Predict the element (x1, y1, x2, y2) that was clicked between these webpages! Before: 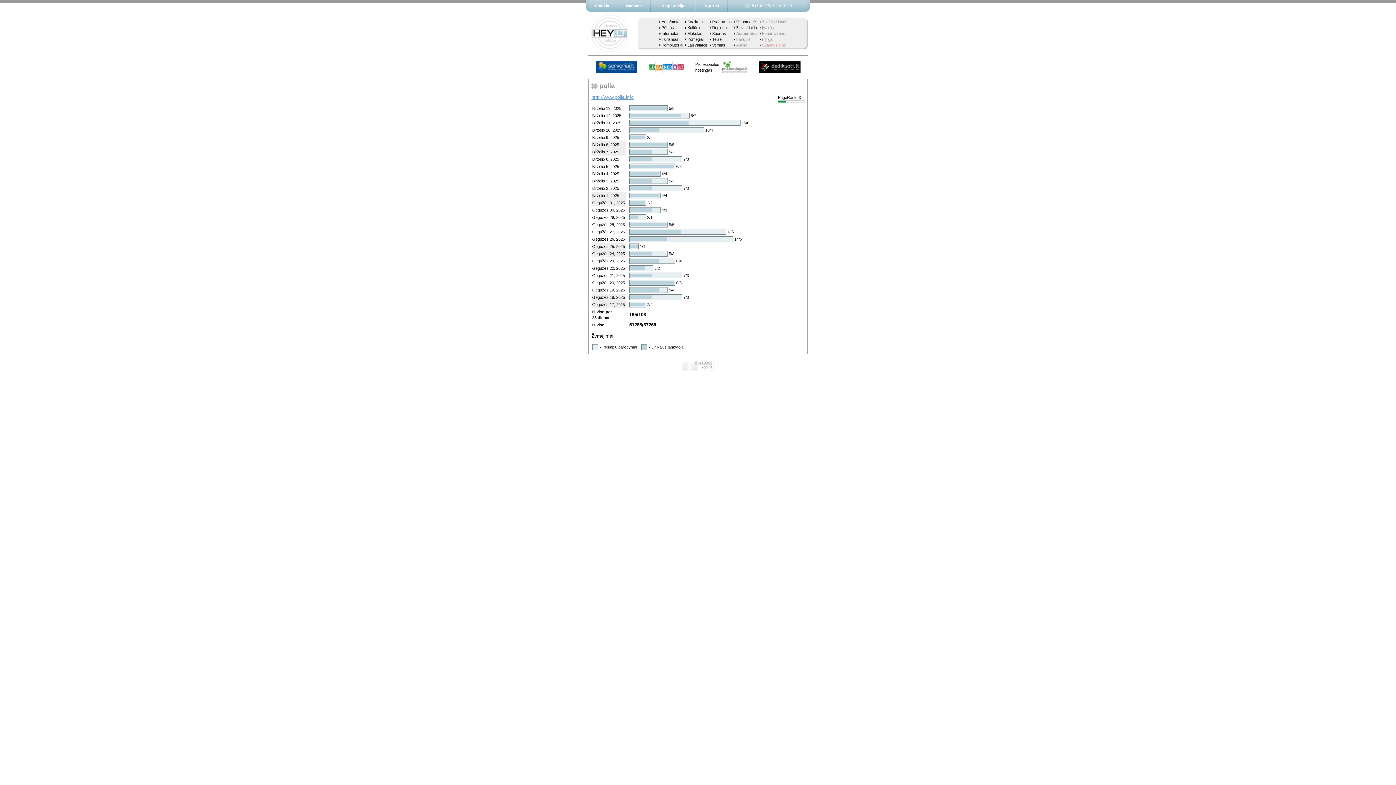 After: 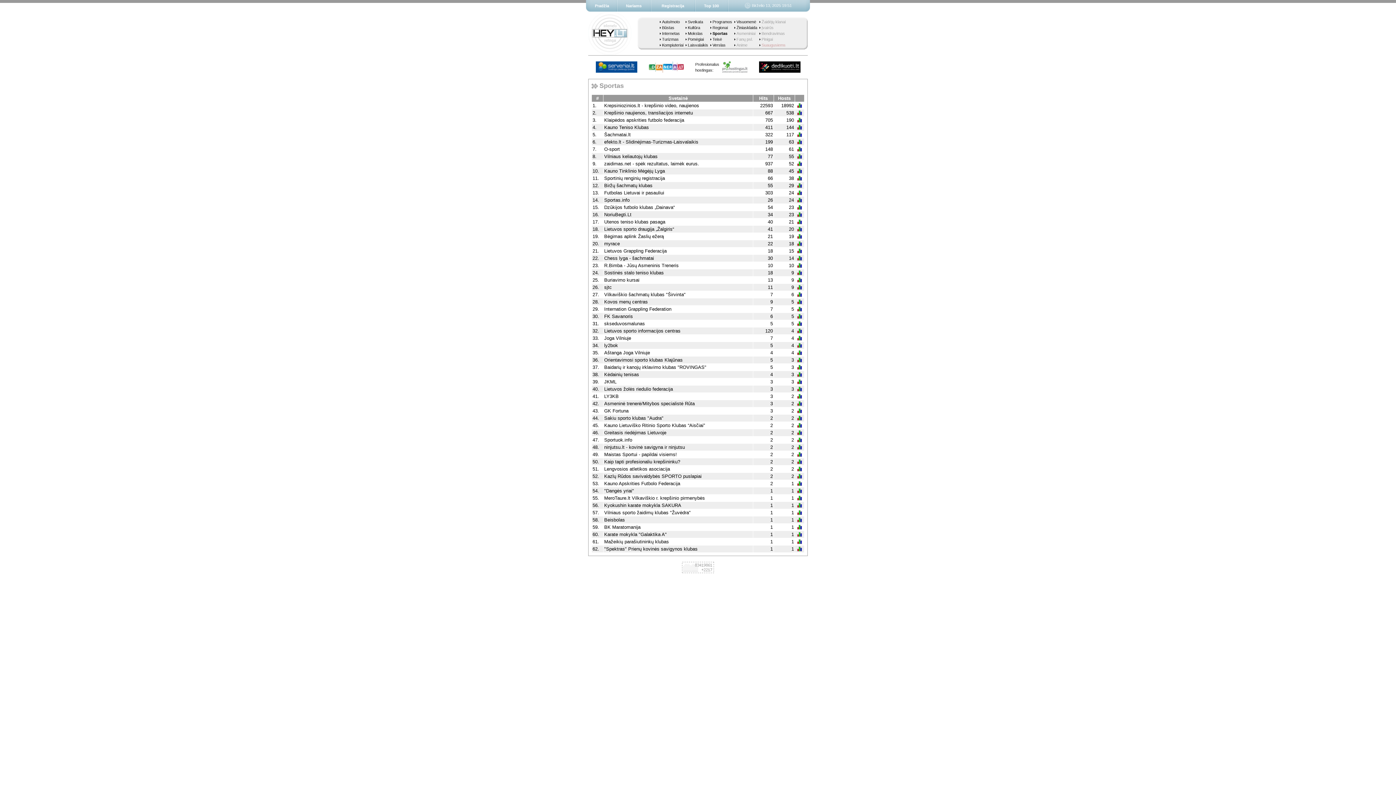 Action: bbox: (712, 31, 726, 35) label: Sportas